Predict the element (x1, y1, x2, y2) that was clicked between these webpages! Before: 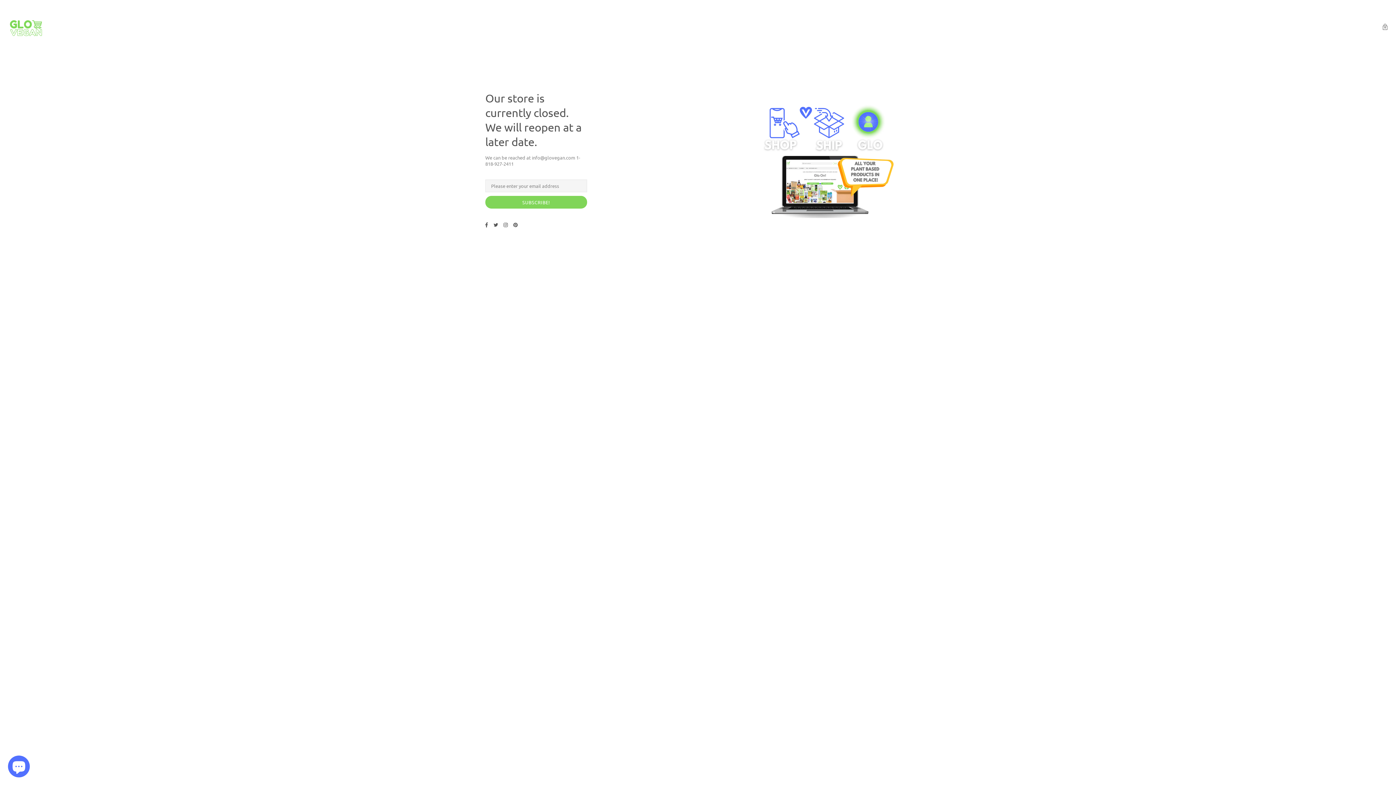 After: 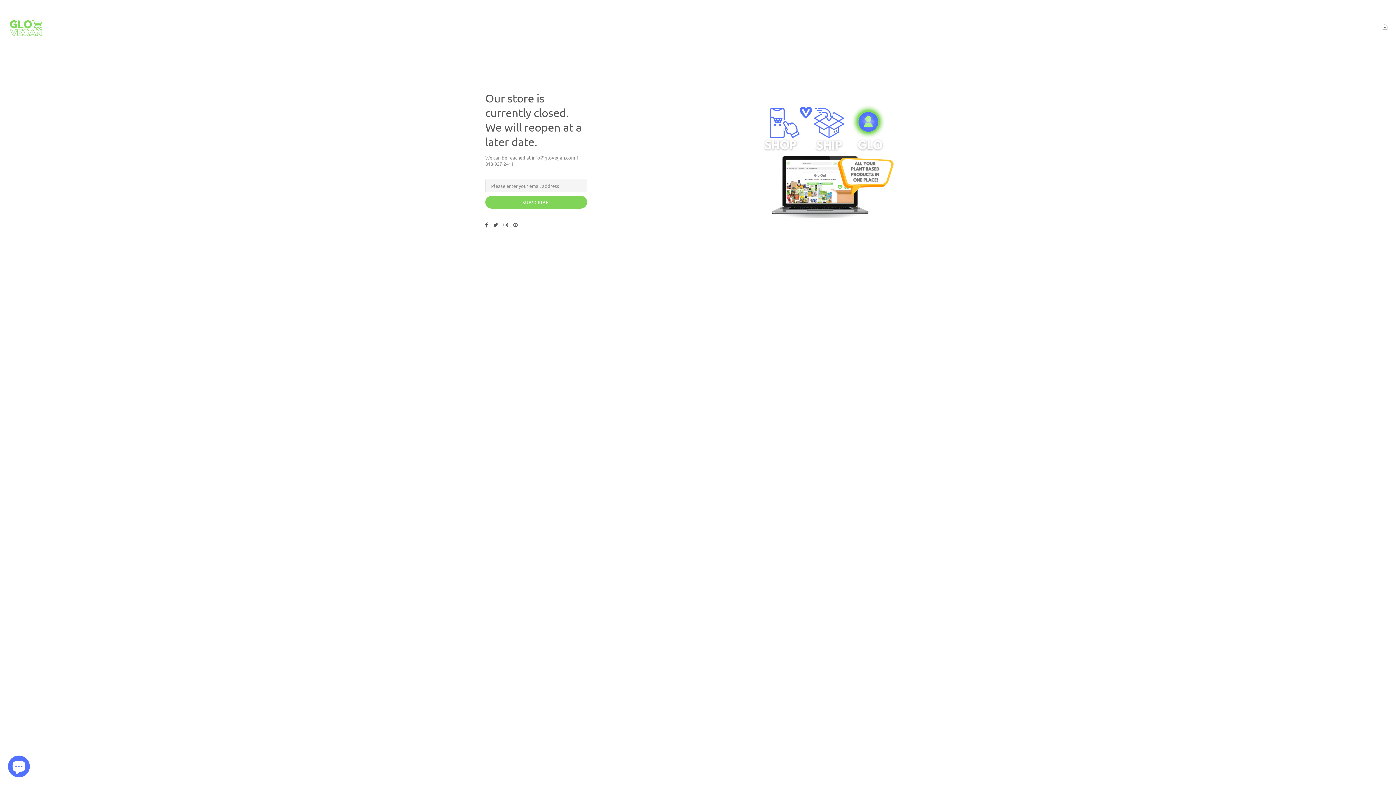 Action: bbox: (503, 221, 509, 228)